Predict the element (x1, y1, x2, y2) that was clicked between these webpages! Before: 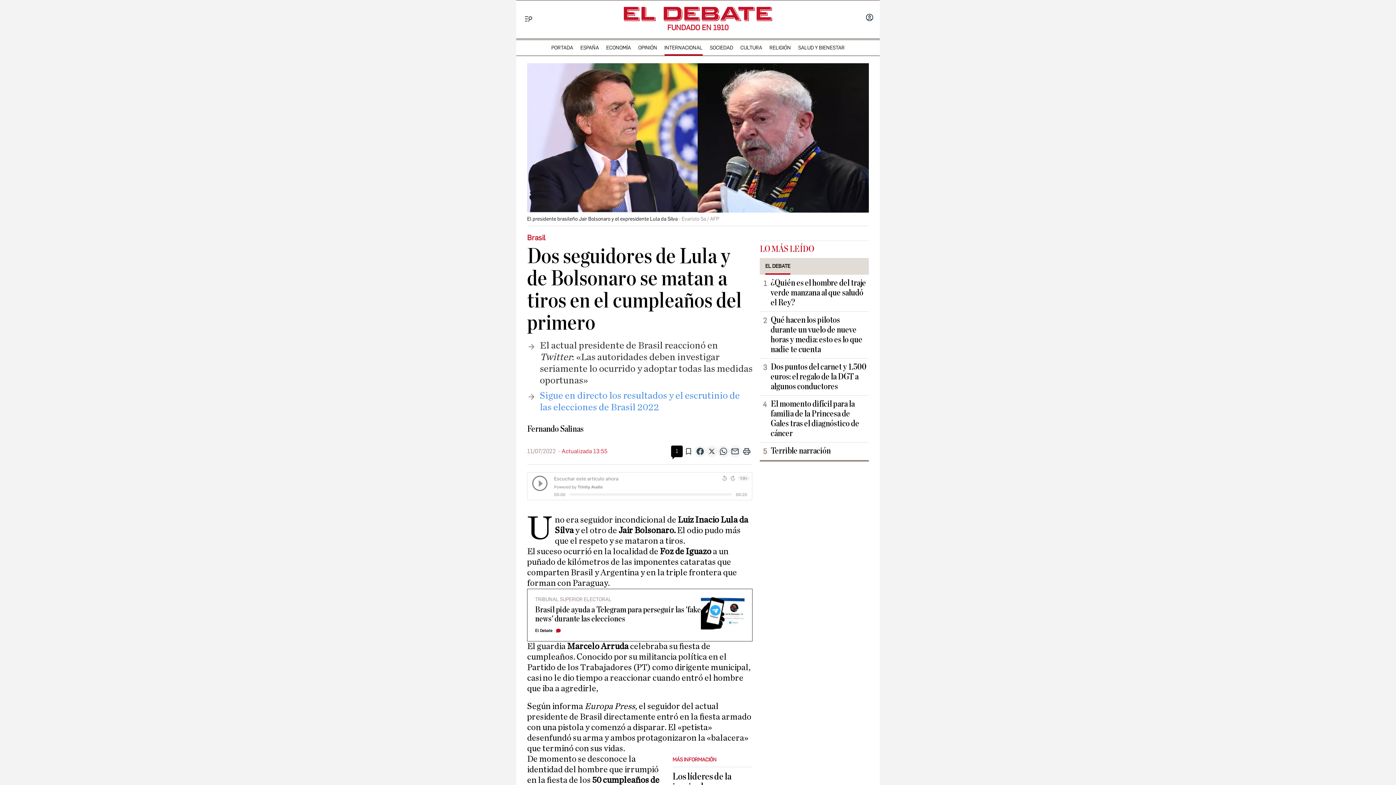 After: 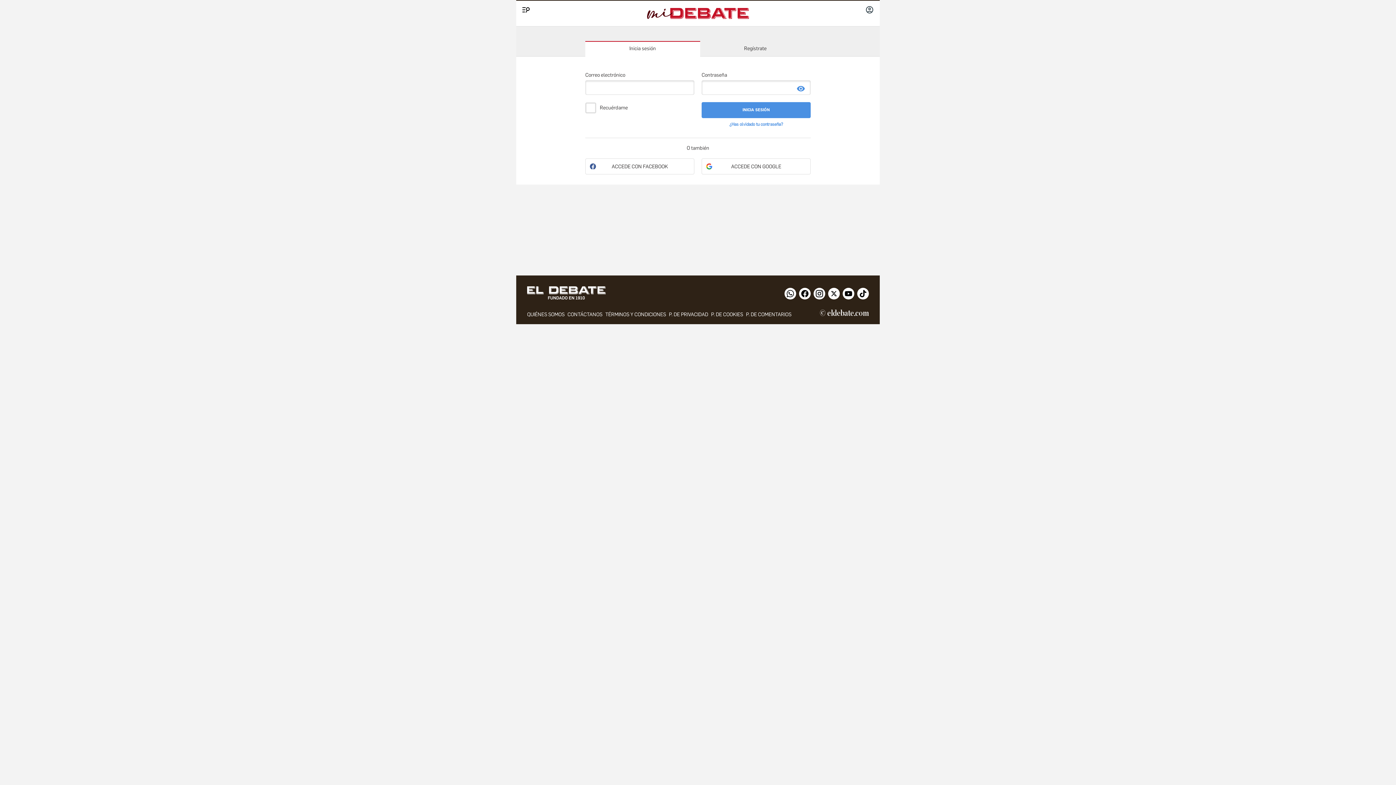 Action: bbox: (865, 13, 874, 23) label: INICIAR SESIÓN